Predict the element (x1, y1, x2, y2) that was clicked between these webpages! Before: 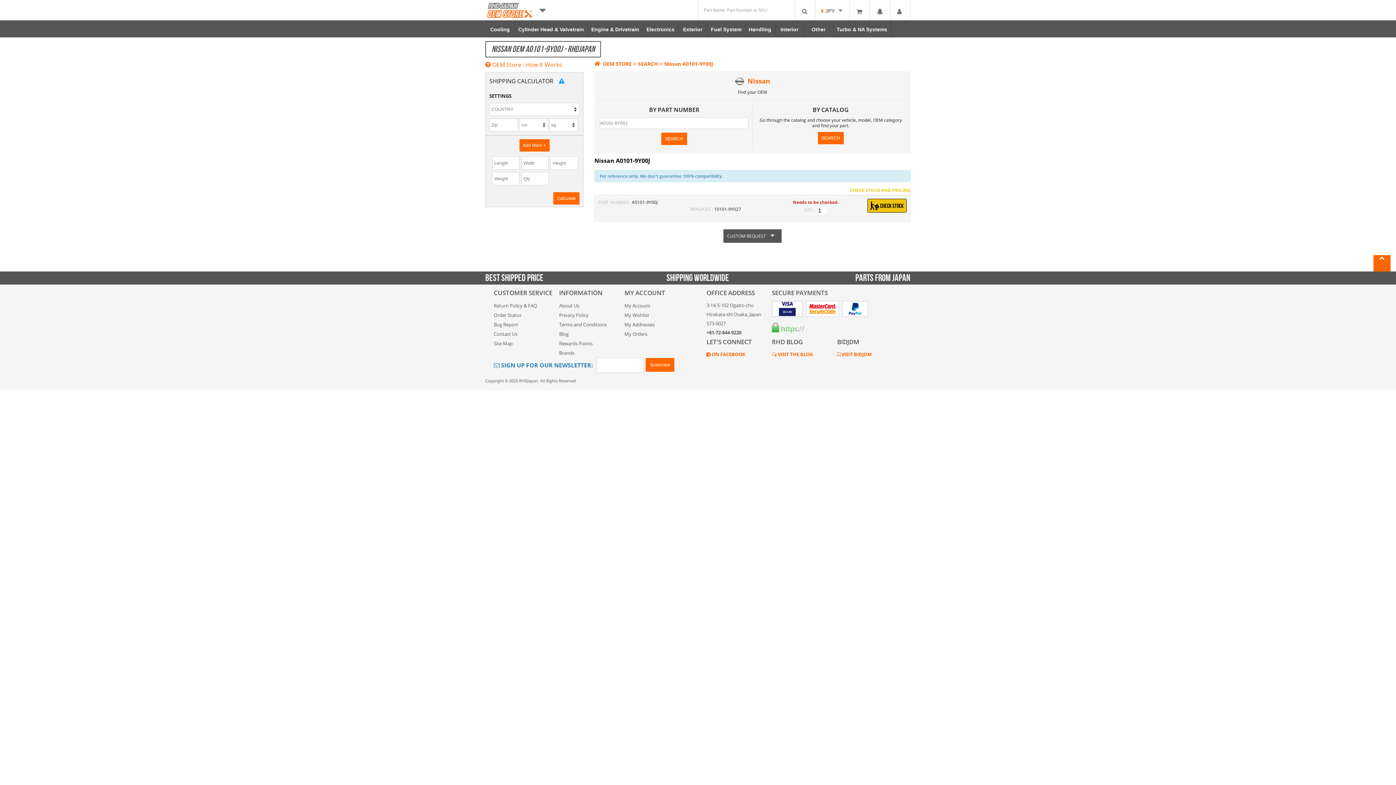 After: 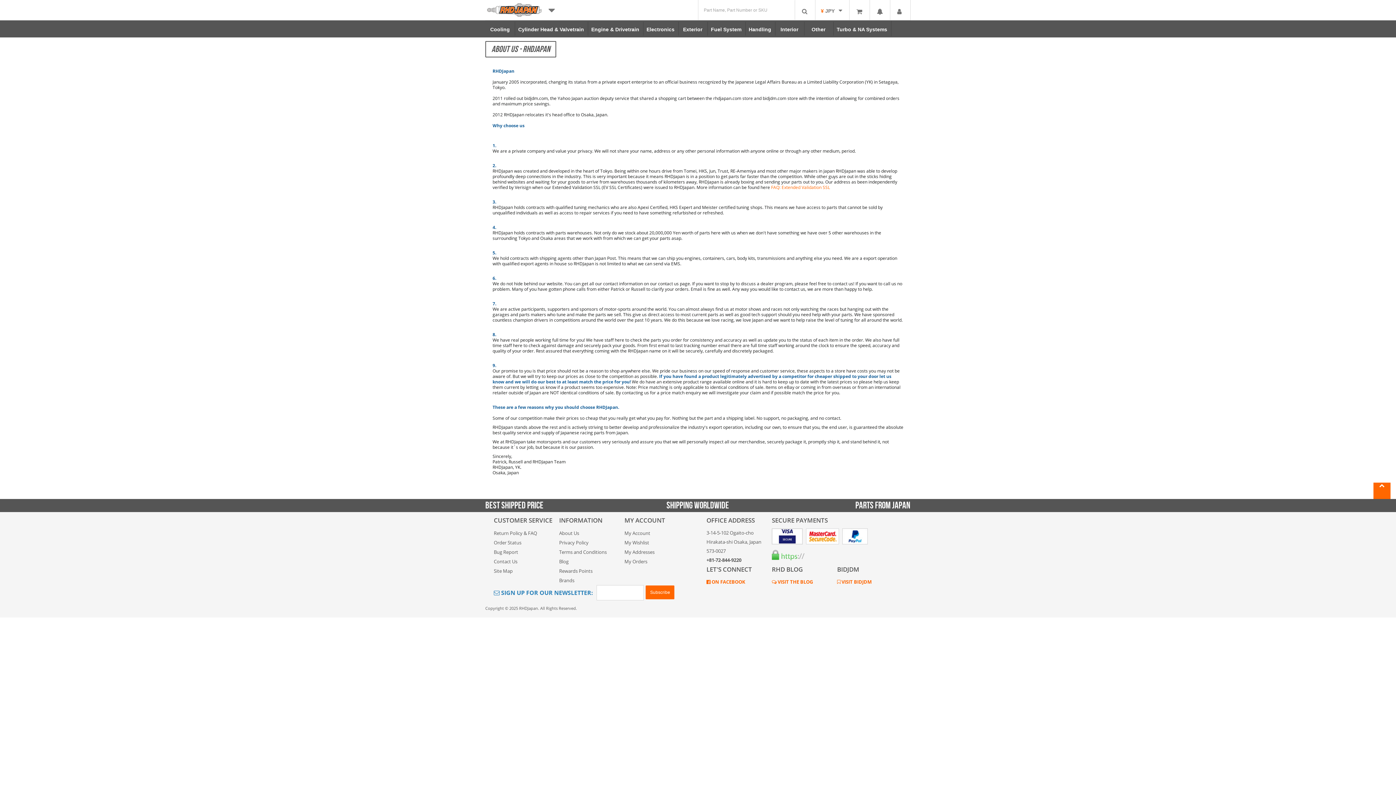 Action: label: About Us bbox: (559, 302, 579, 309)